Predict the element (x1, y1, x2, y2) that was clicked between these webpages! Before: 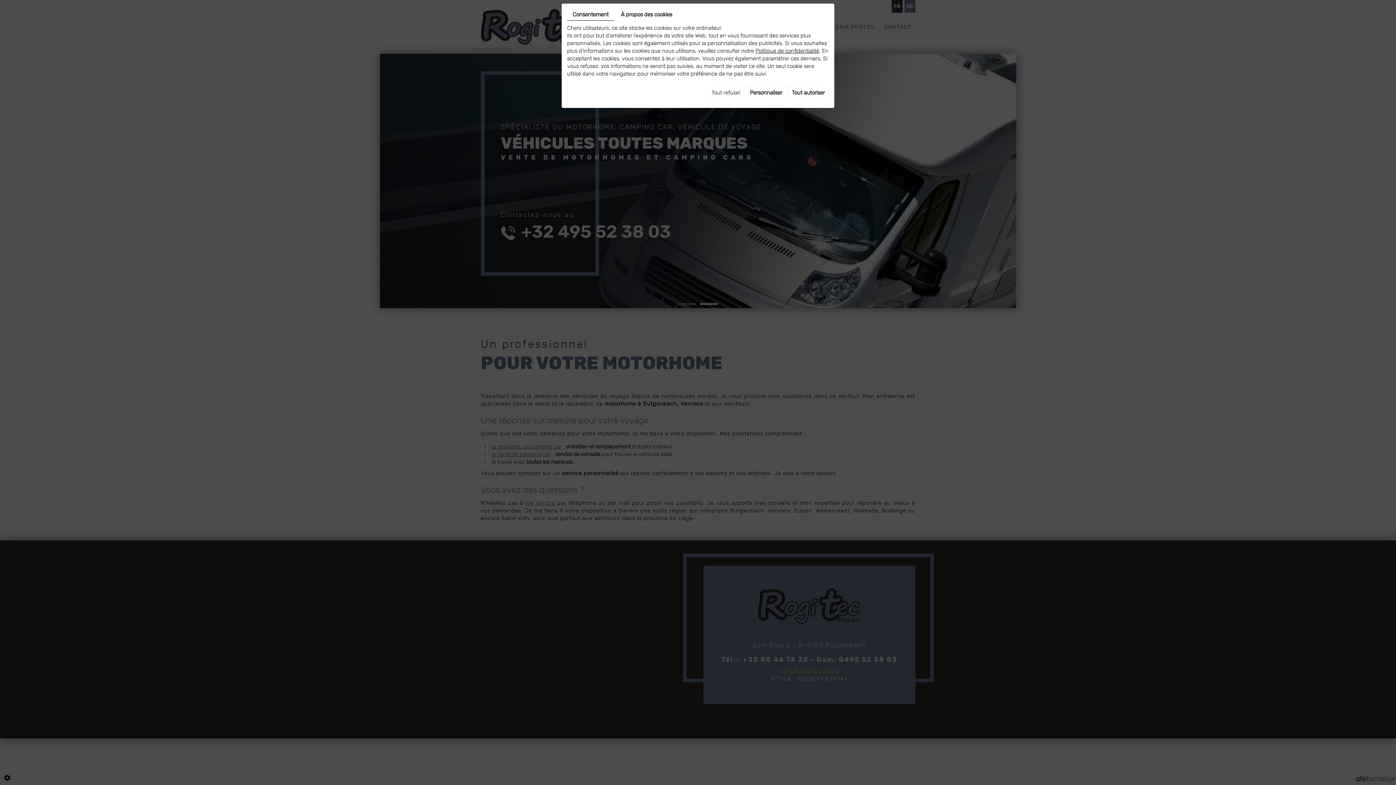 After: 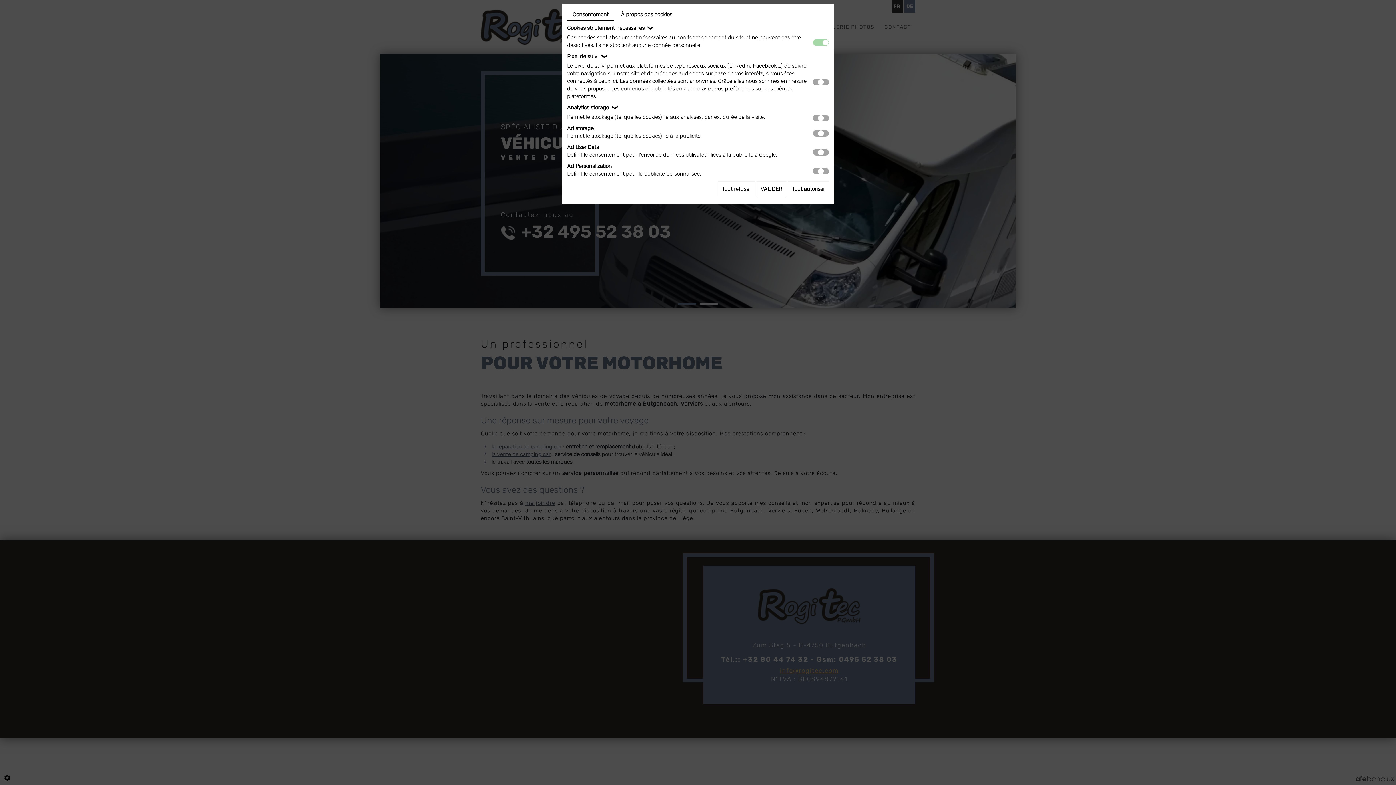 Action: label: Personnaliser bbox: (746, 85, 786, 100)